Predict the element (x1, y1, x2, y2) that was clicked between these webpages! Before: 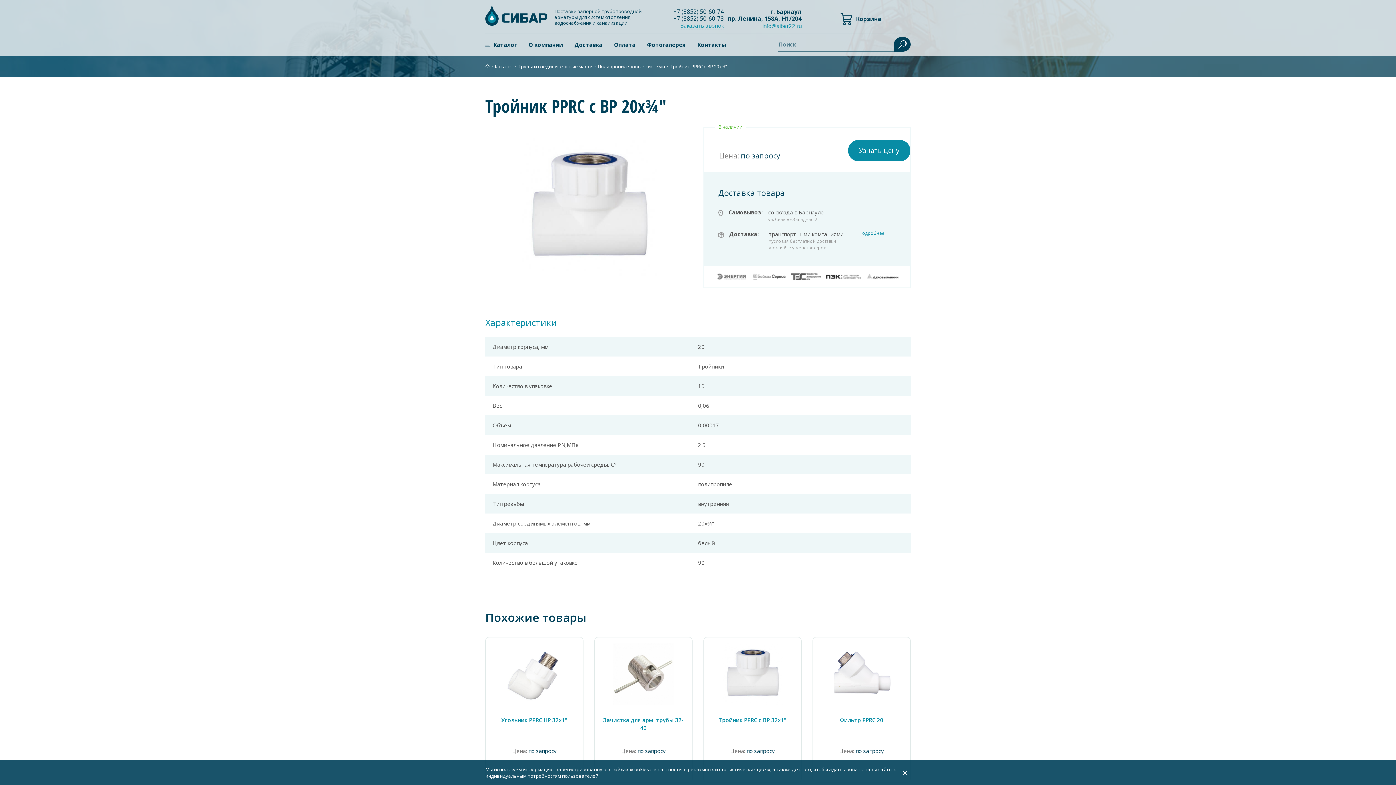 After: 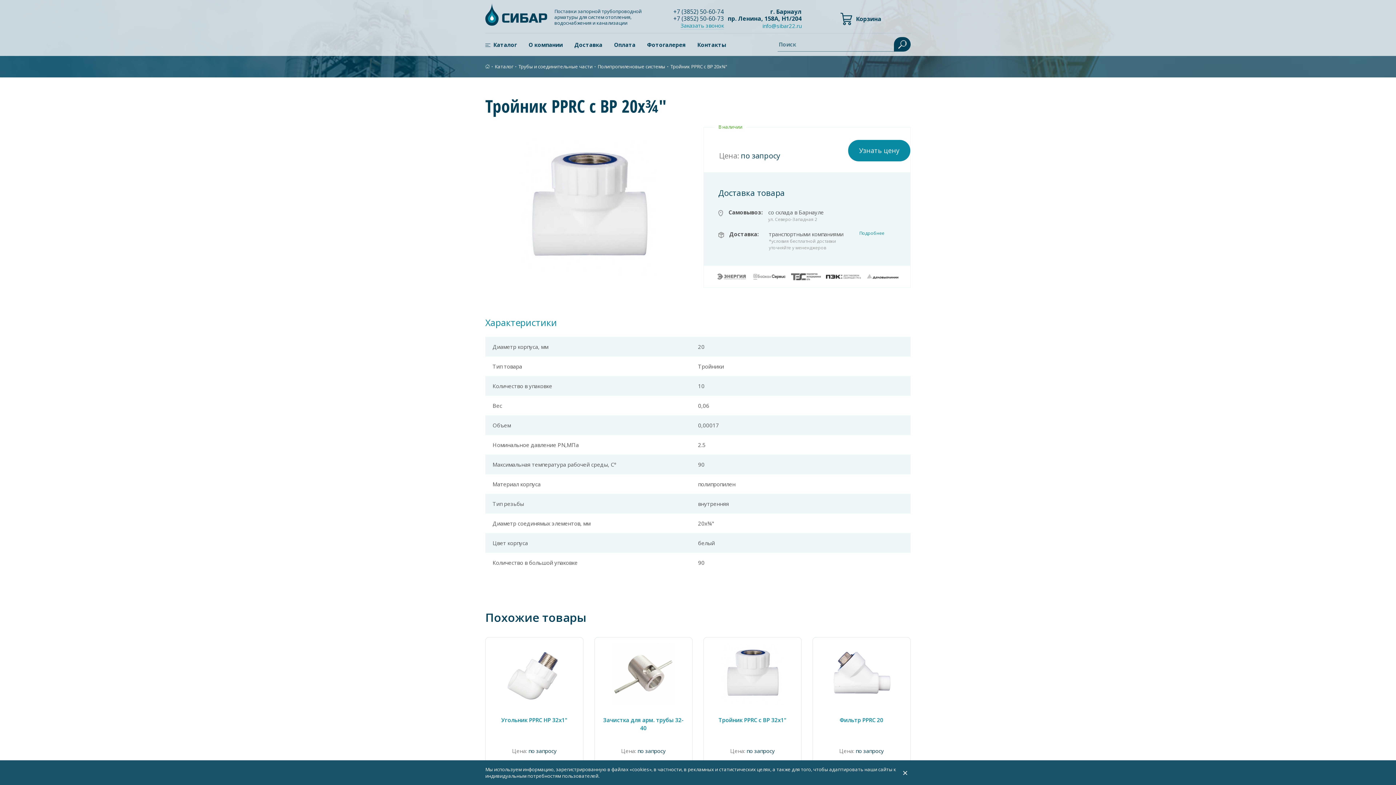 Action: bbox: (859, 230, 884, 237) label: Подробнее